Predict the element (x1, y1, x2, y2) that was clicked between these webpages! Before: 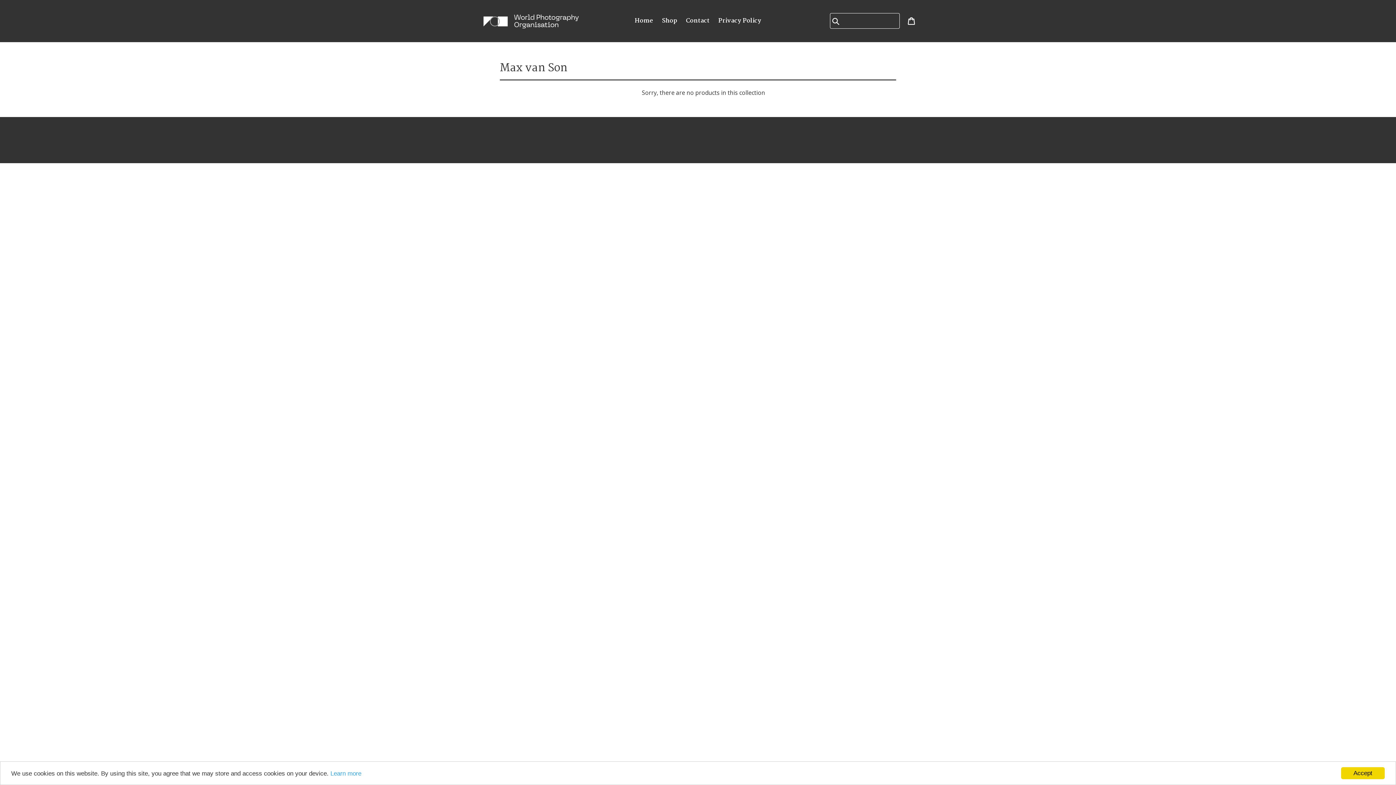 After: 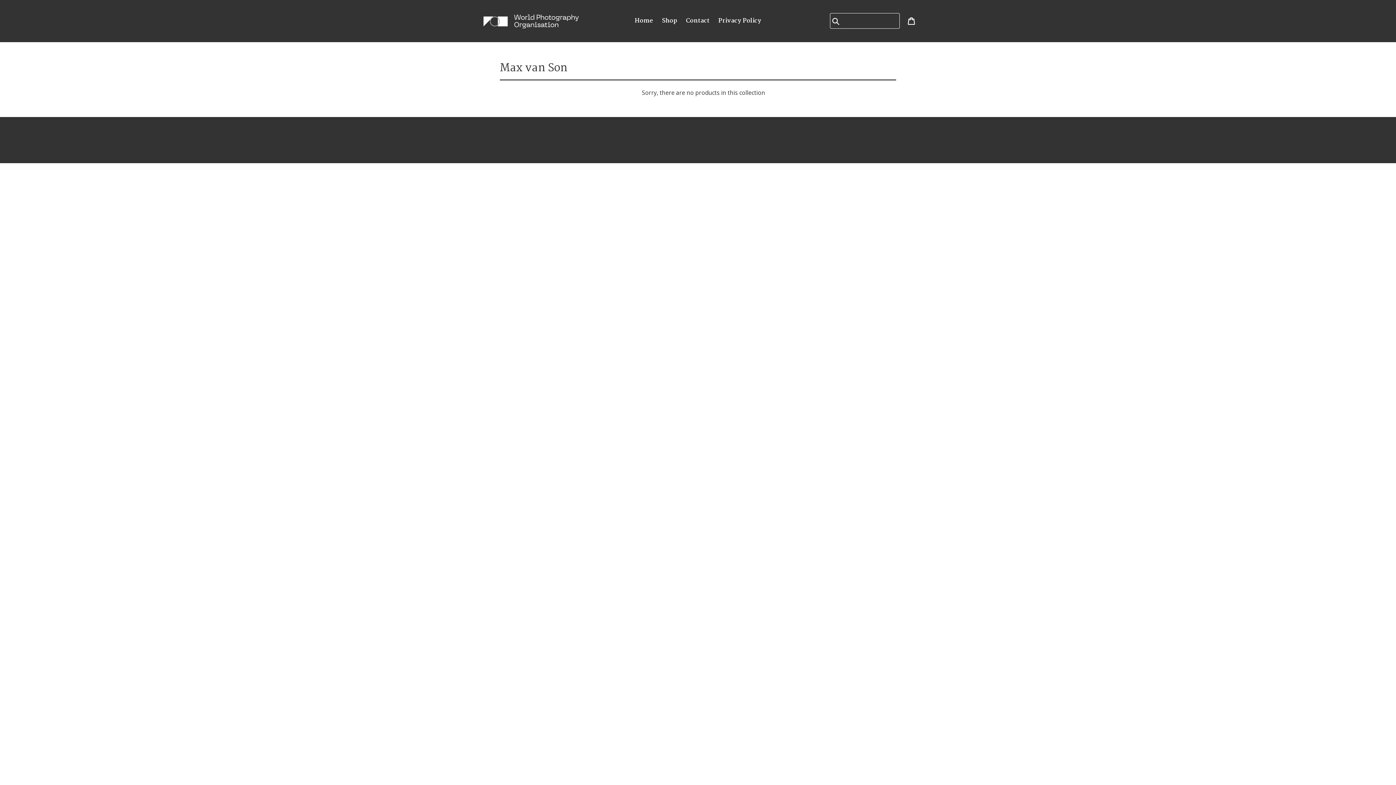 Action: bbox: (1341, 767, 1385, 779) label: Accept